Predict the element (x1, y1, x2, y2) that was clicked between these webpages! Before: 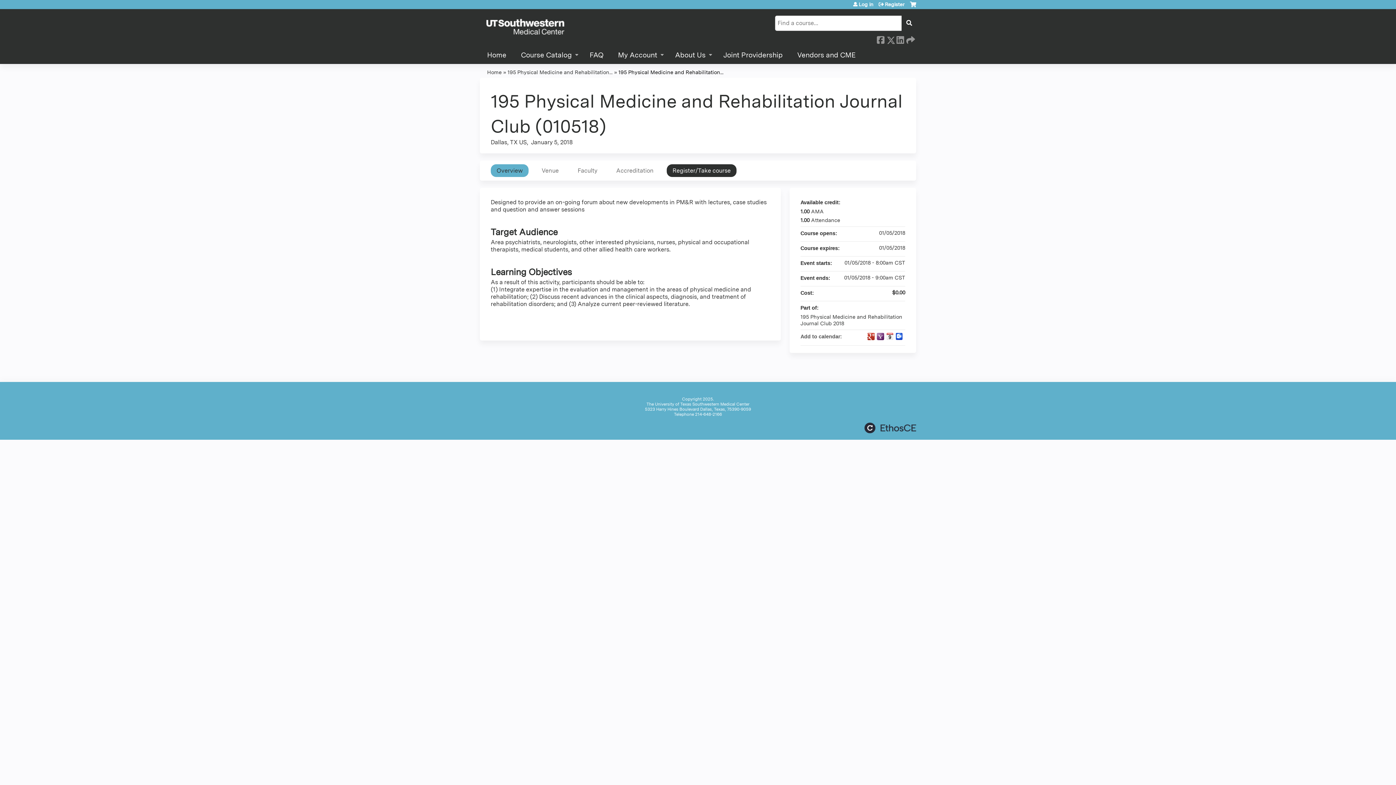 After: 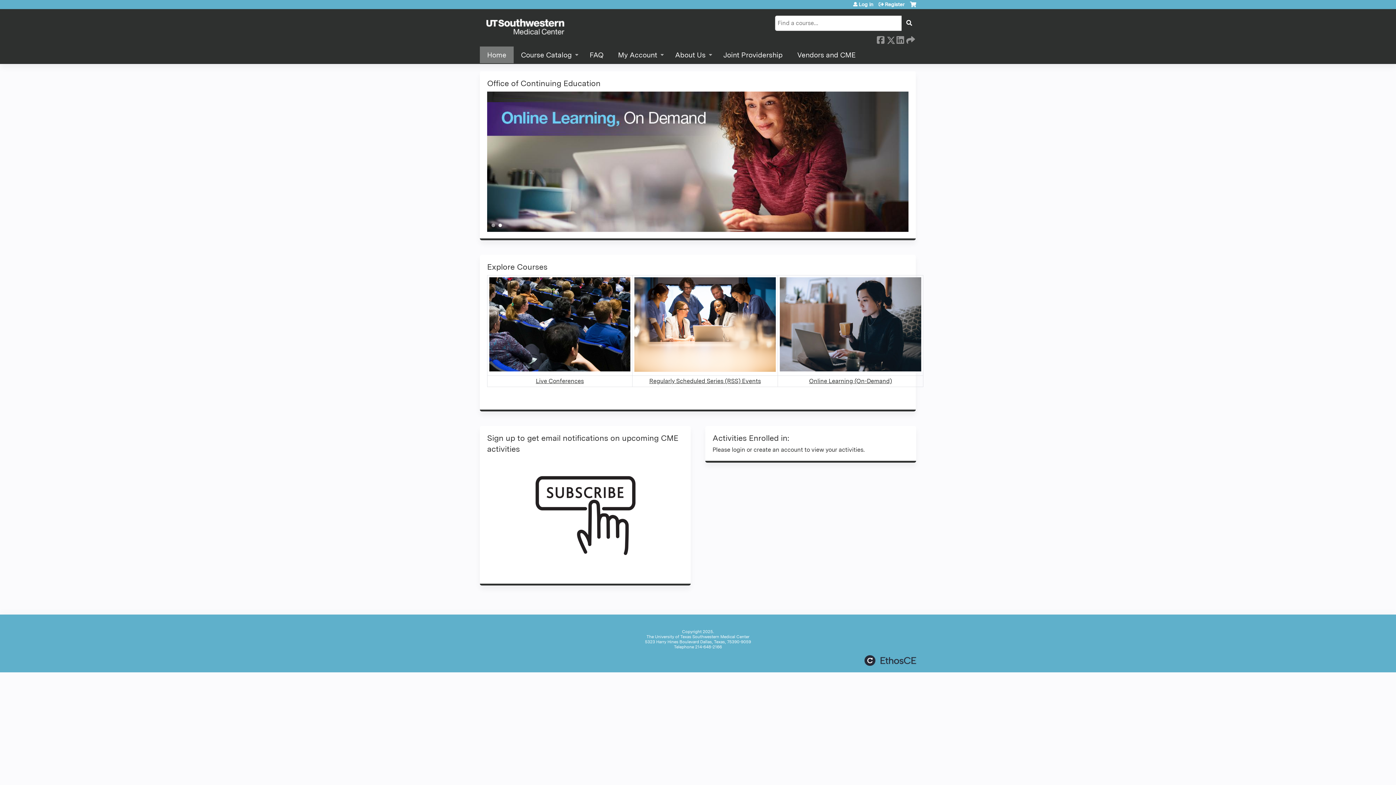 Action: bbox: (487, 69, 501, 75) label: Home